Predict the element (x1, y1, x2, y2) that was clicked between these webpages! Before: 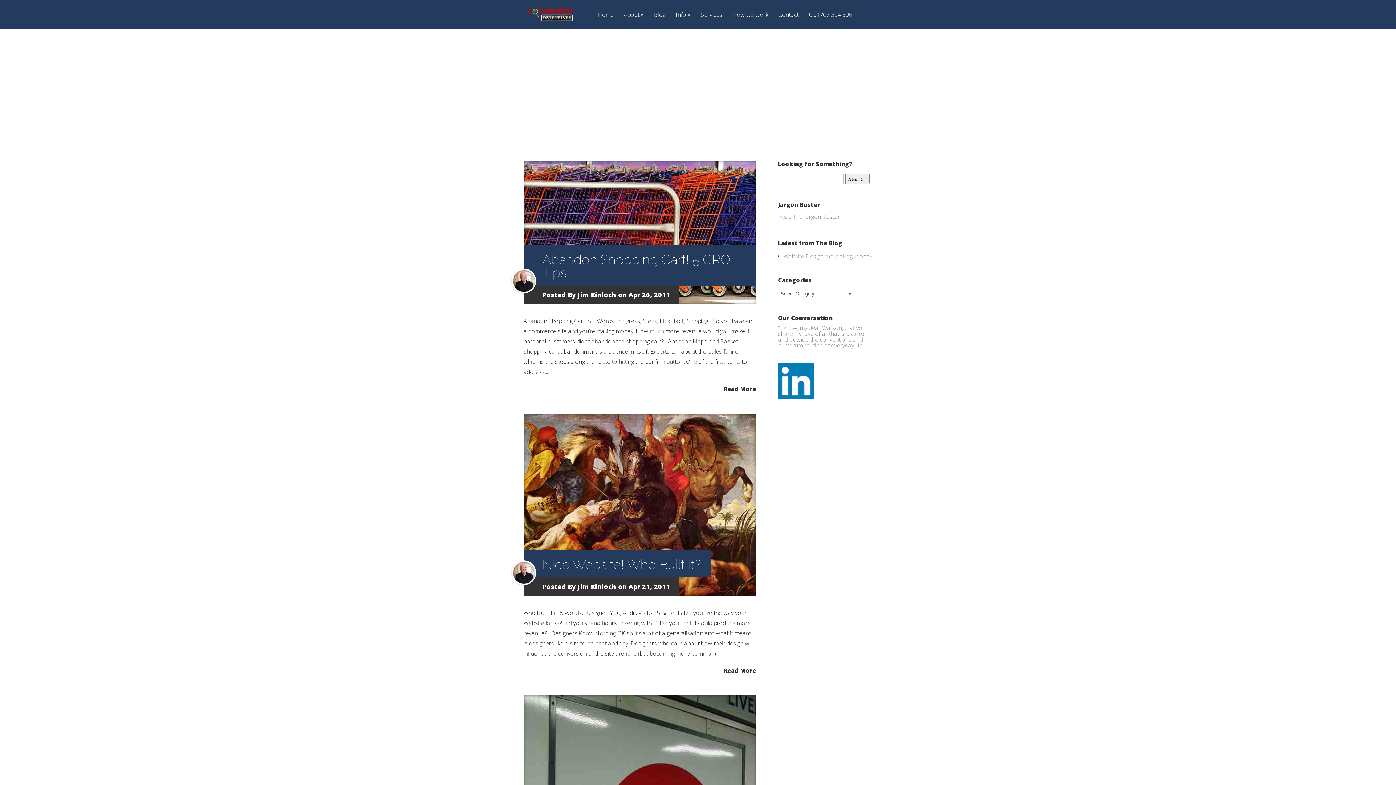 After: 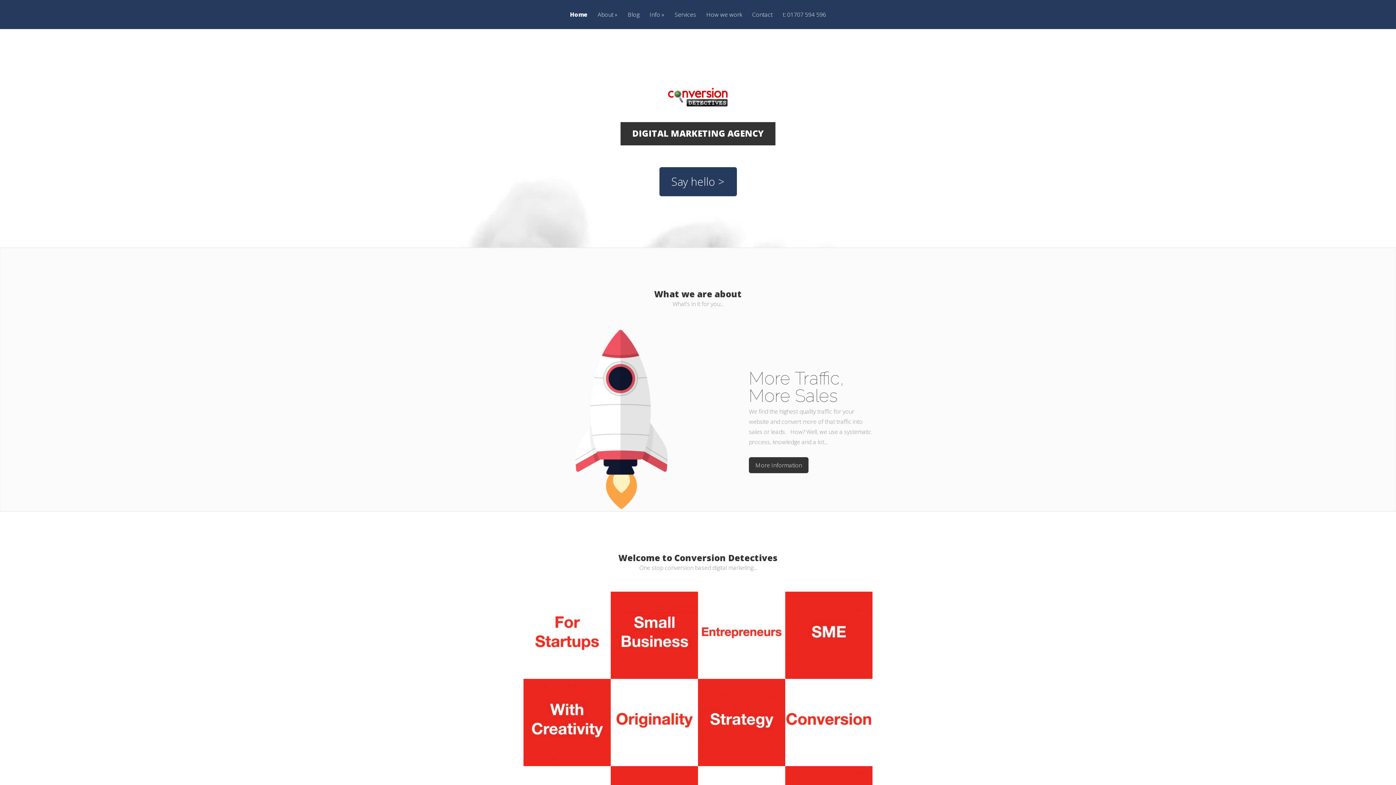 Action: bbox: (577, 290, 616, 299) label: Jim Kinloch